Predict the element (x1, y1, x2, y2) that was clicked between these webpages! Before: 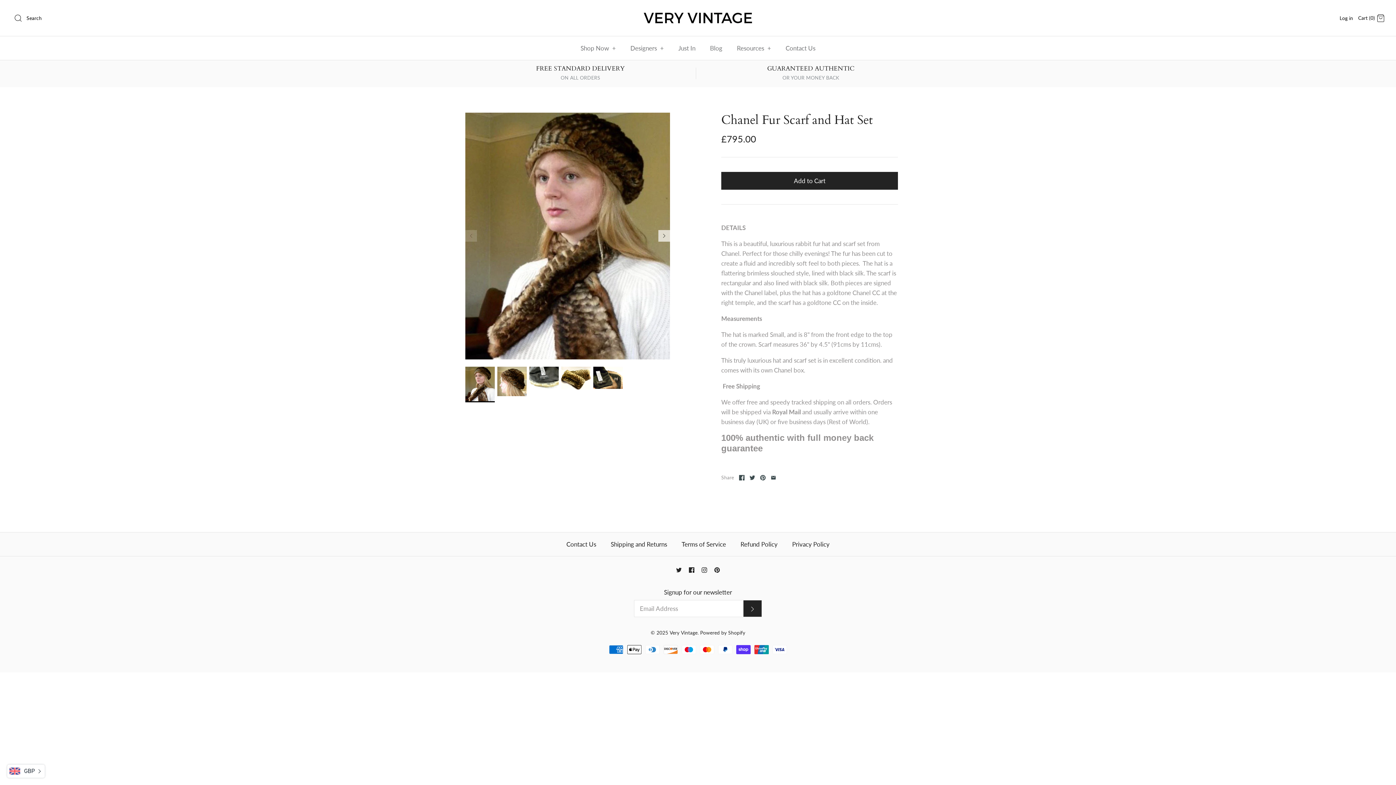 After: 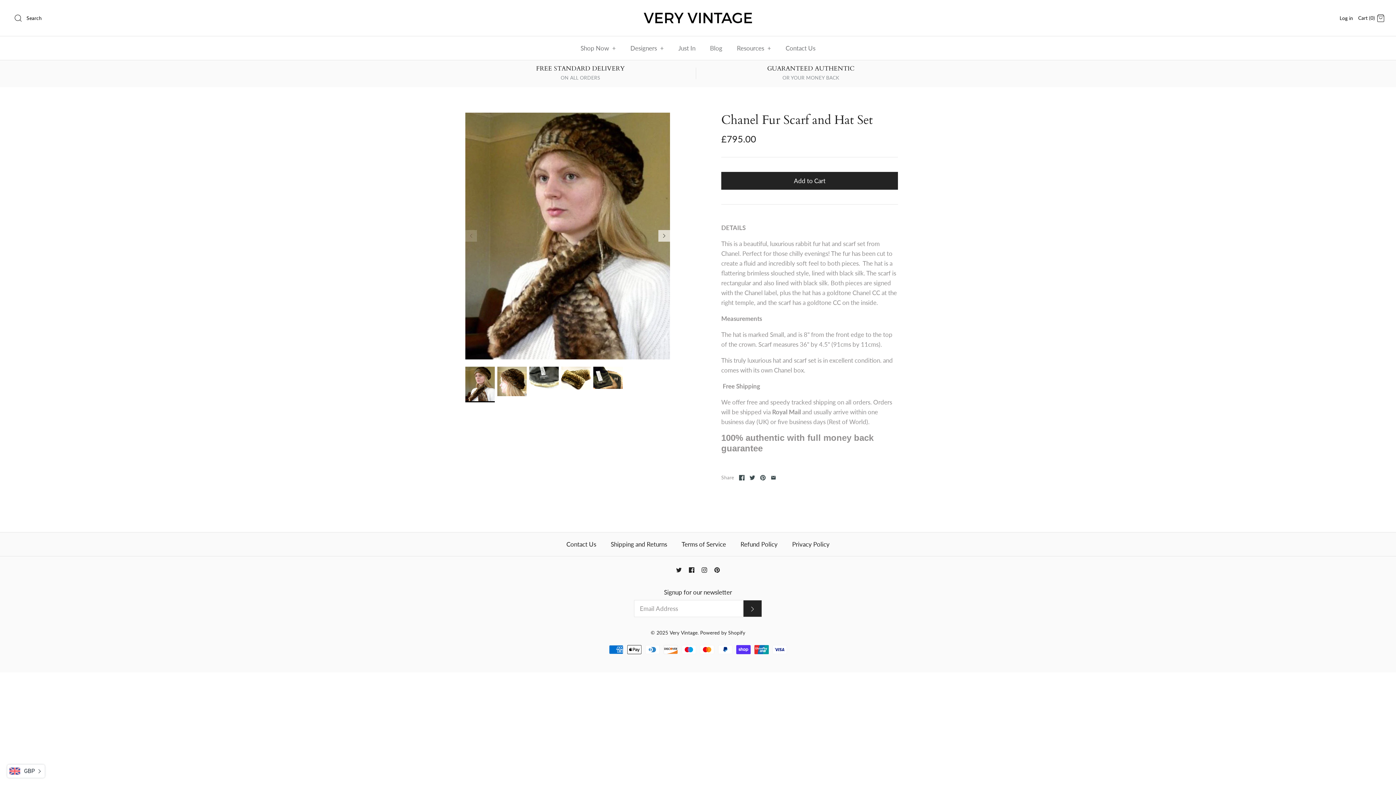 Action: bbox: (465, 366, 494, 402)